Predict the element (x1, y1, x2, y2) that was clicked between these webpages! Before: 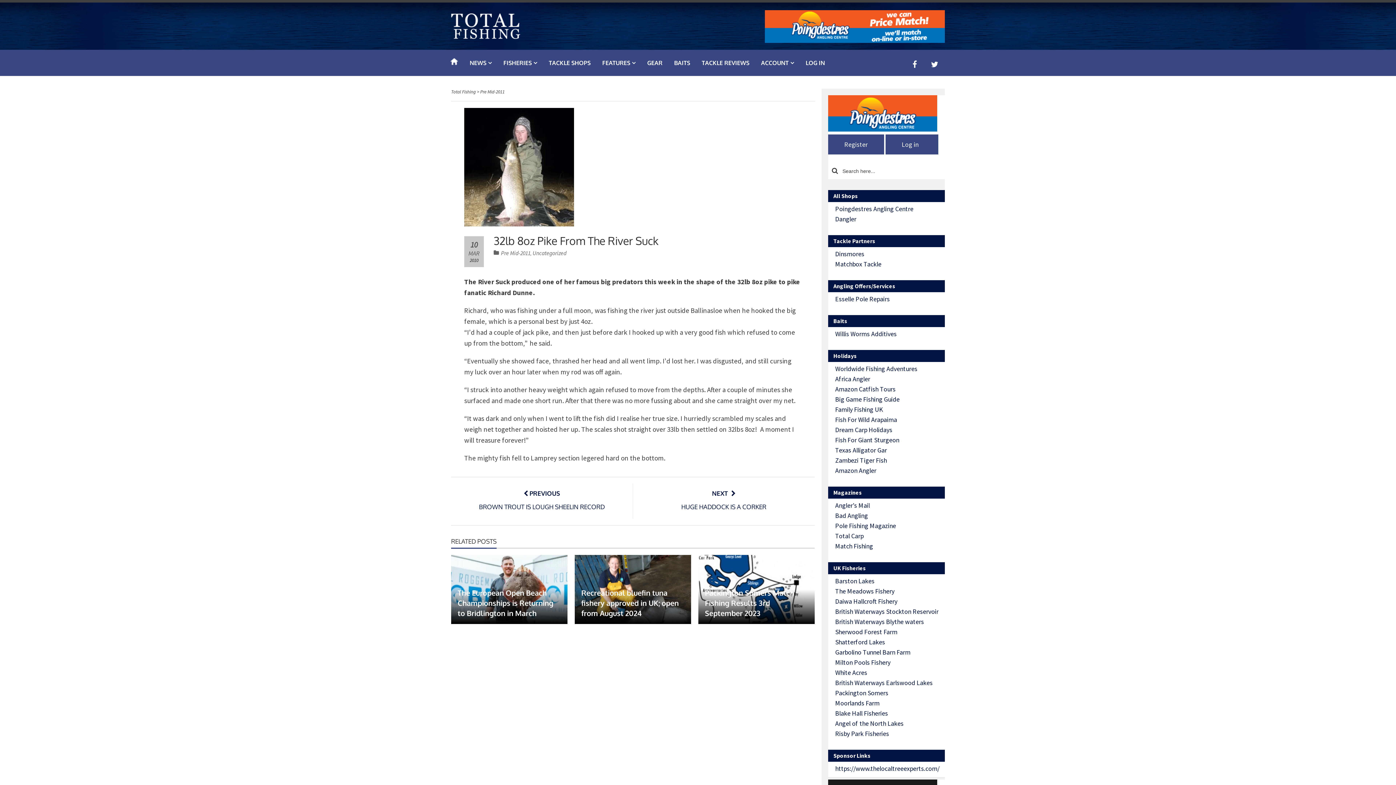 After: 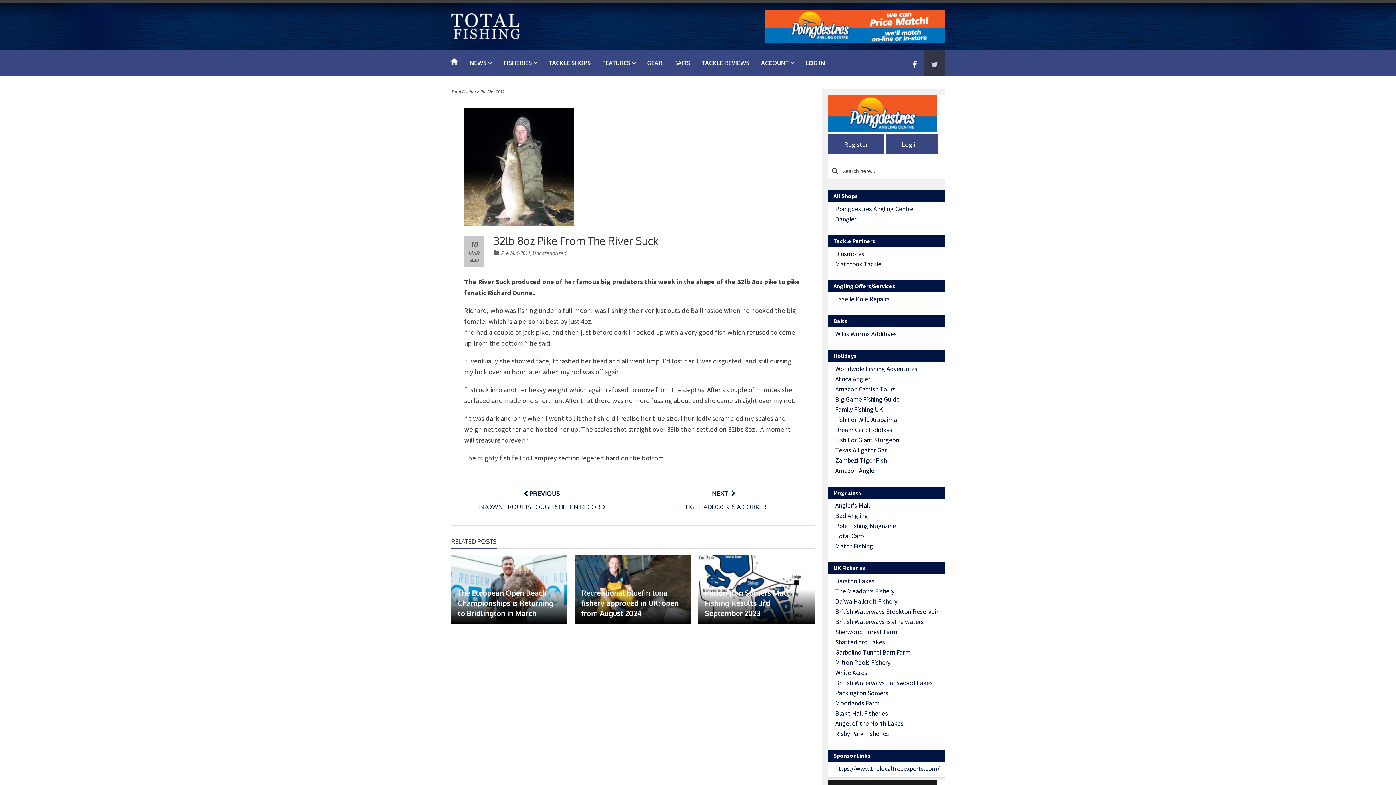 Action: bbox: (924, 49, 945, 76)